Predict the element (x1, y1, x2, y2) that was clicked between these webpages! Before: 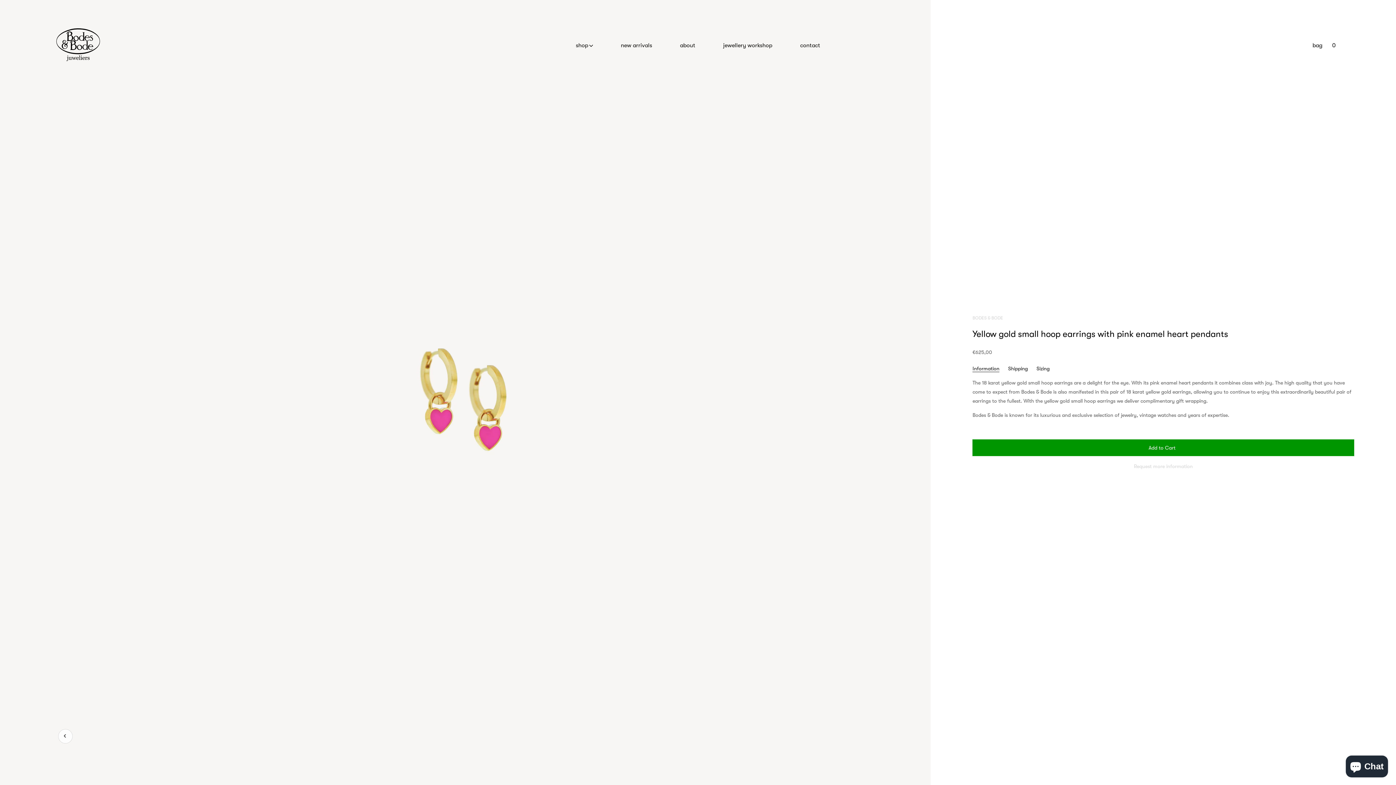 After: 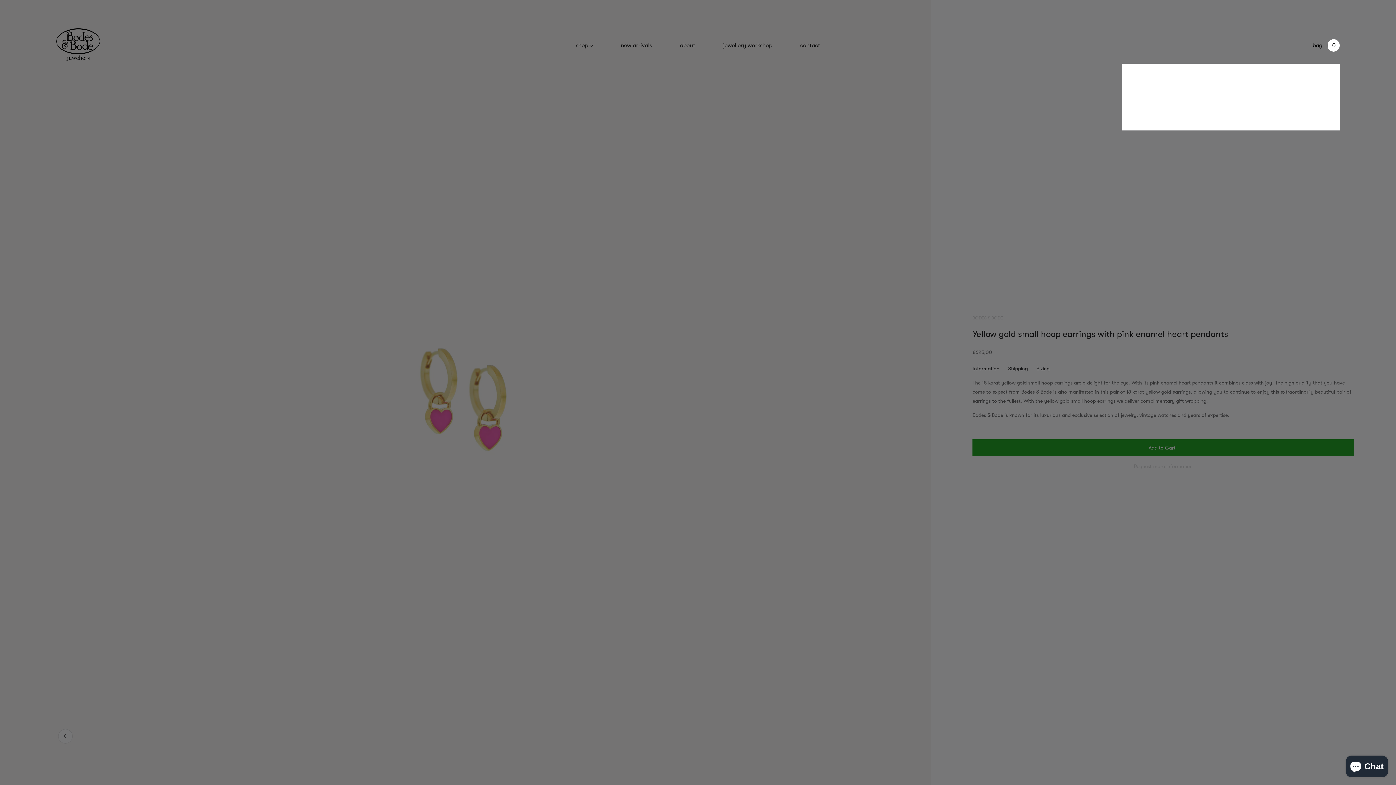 Action: label: bag 0 bbox: (1312, 42, 1340, 48)